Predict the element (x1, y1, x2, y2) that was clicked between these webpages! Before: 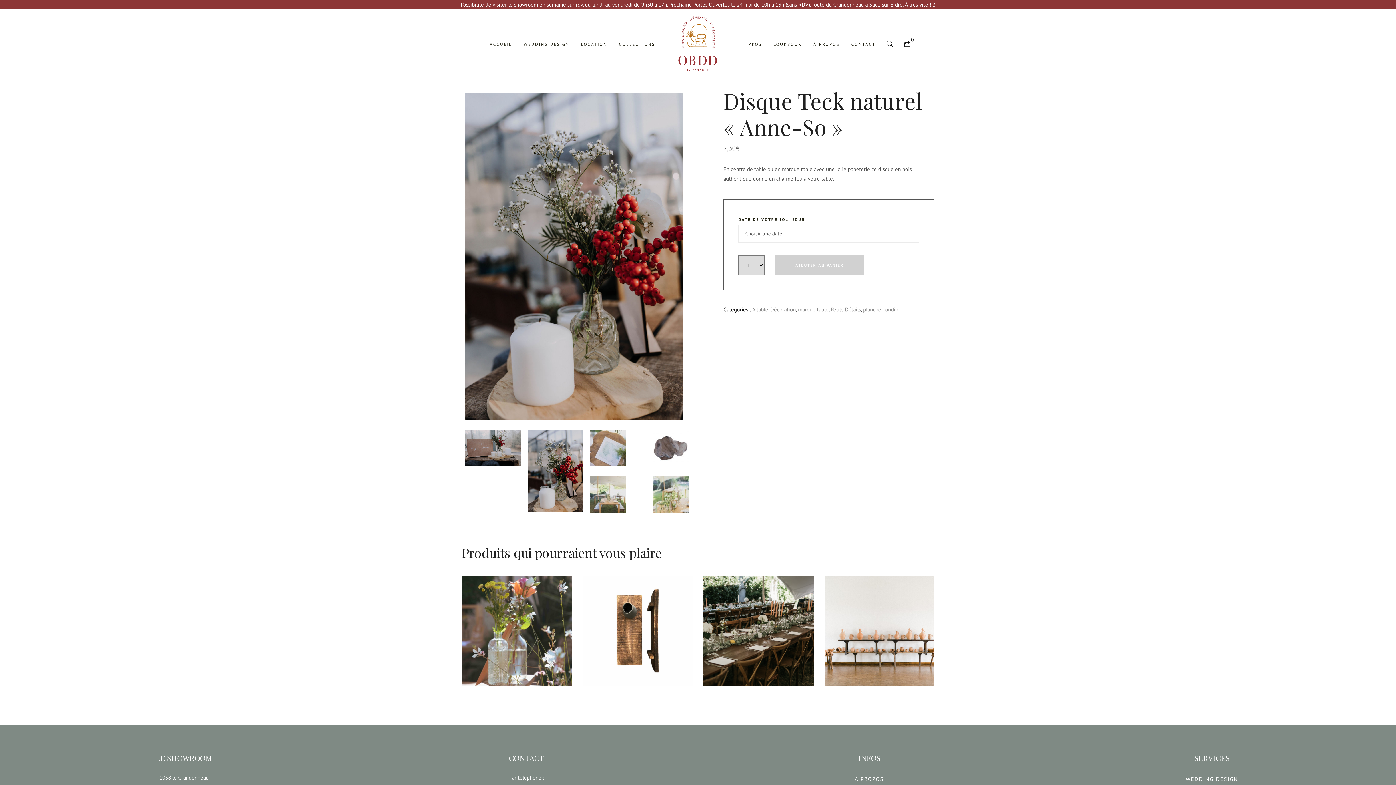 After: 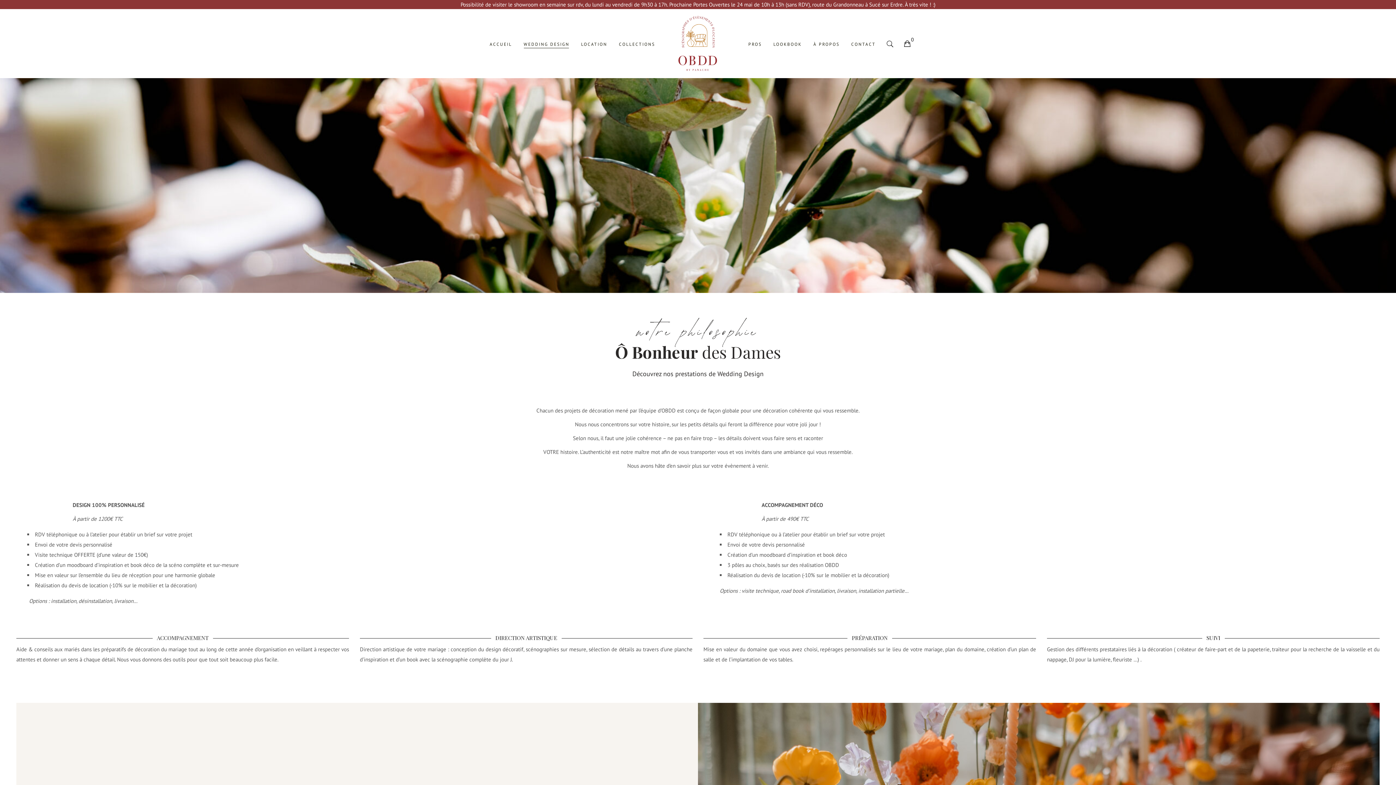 Action: label: WEDDING DESIGN bbox: (1186, 775, 1238, 782)